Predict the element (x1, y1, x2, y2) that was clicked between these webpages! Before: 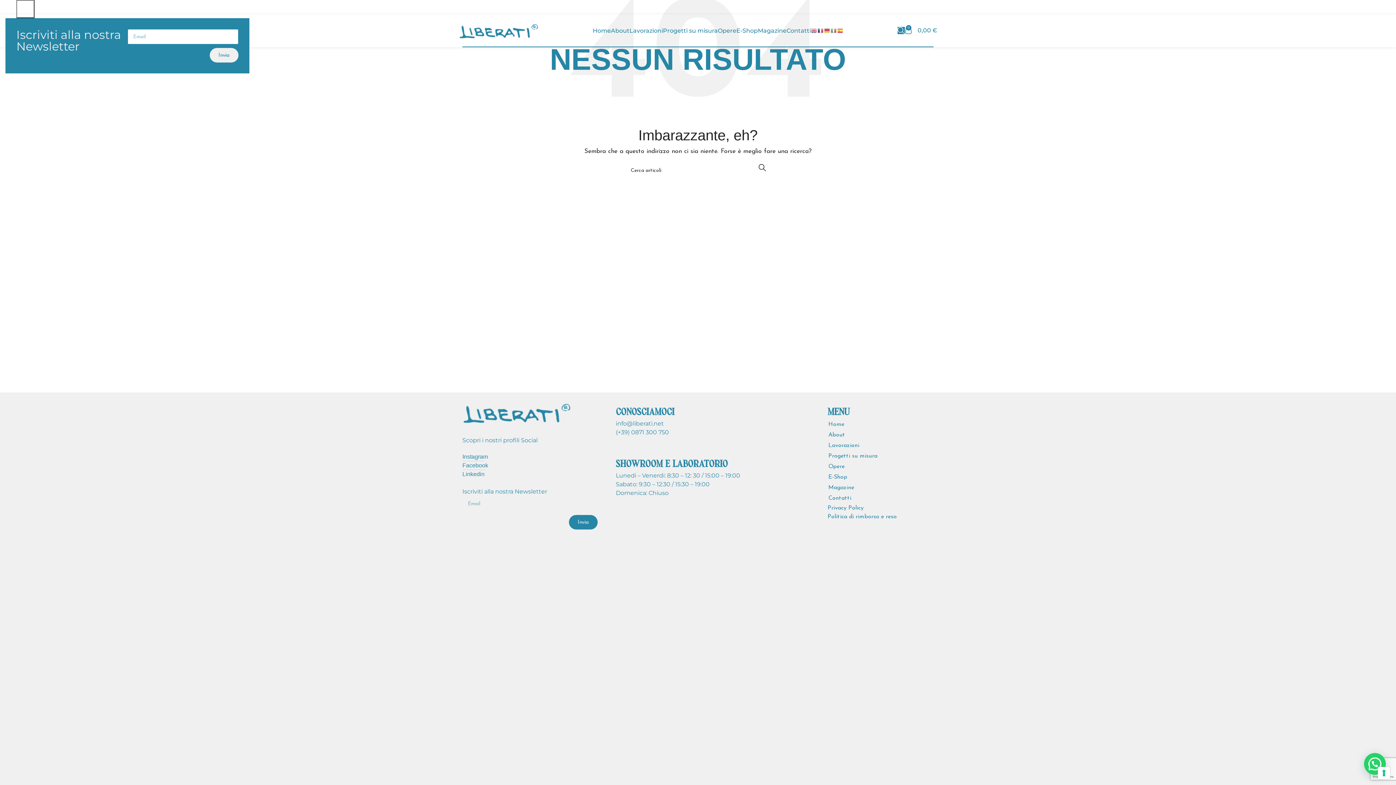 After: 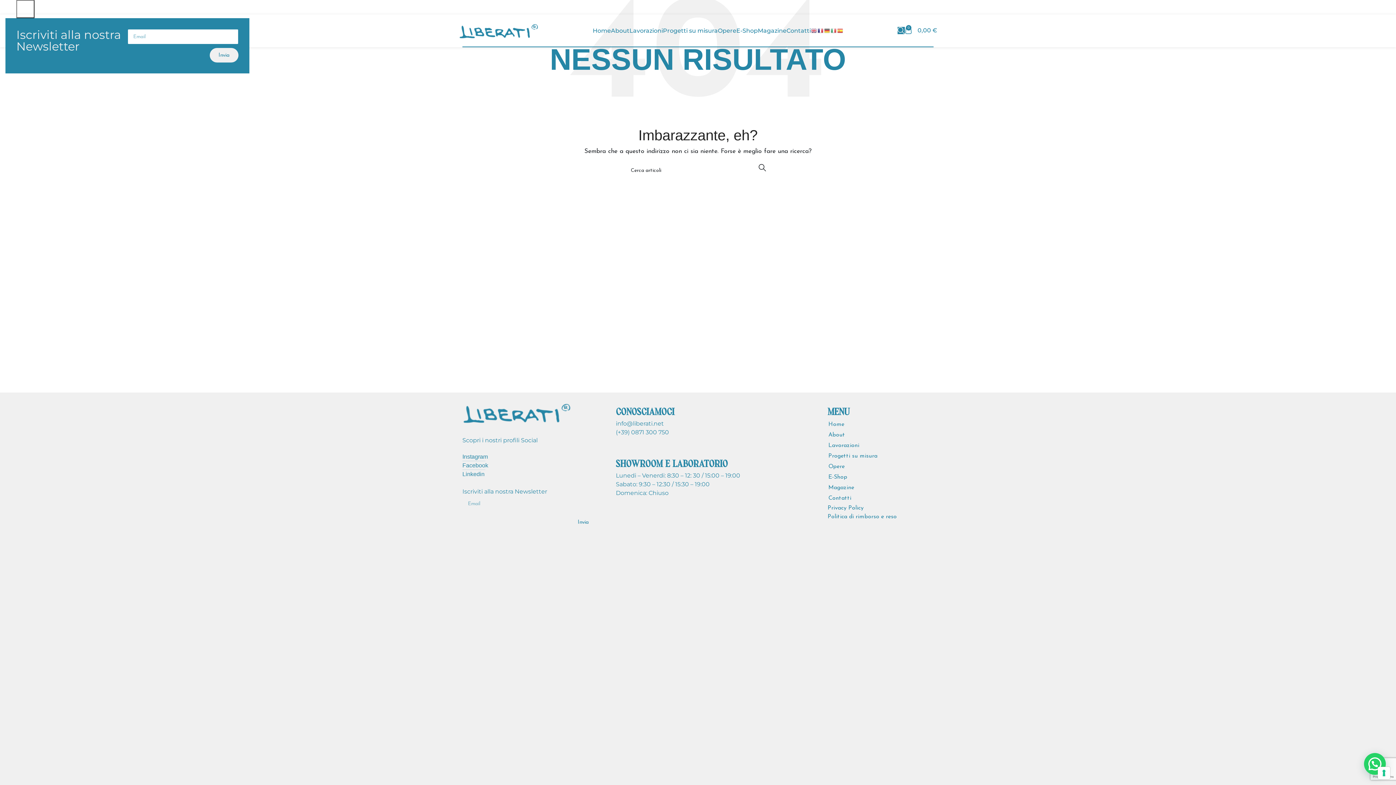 Action: bbox: (569, 515, 597, 529) label: Invia